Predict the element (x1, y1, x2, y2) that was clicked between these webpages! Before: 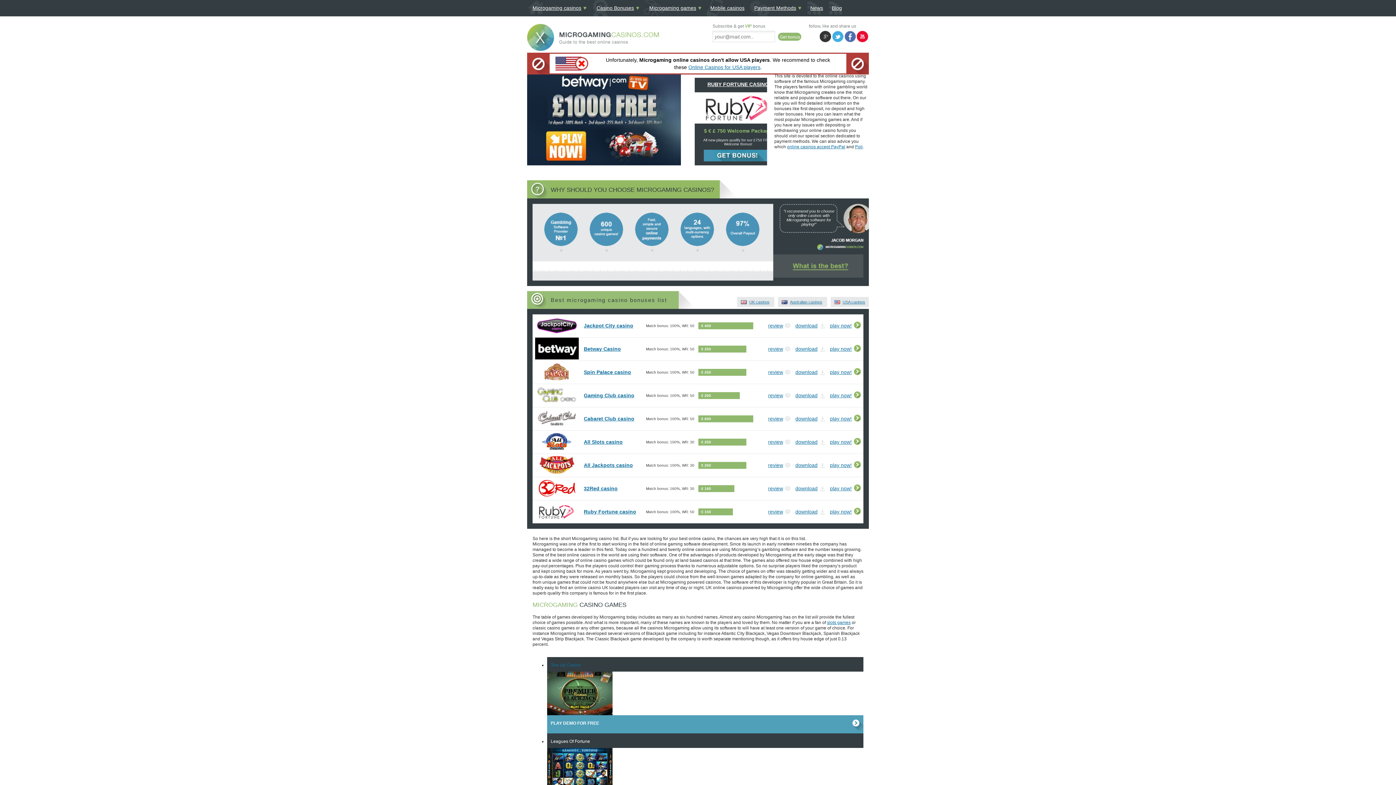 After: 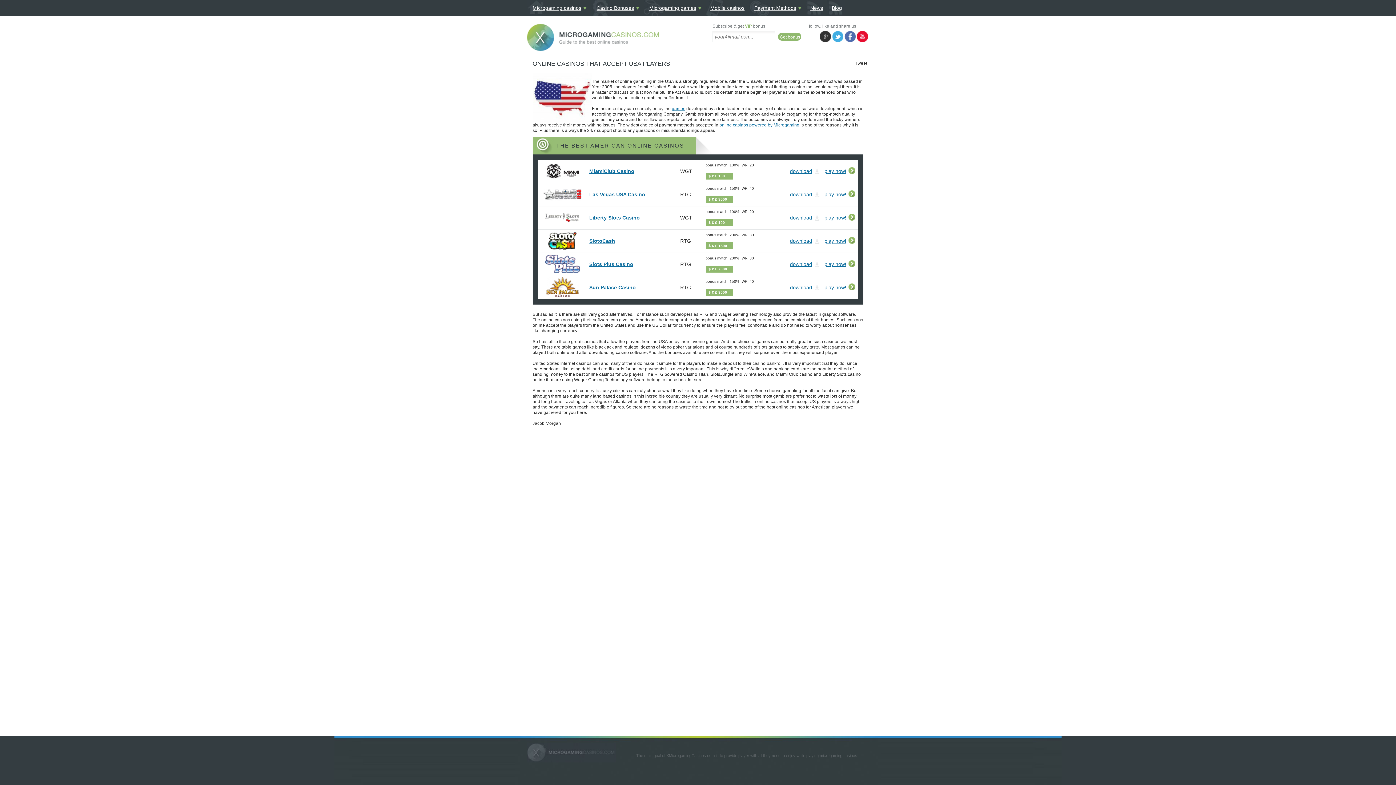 Action: label: Online Casinos for USA players bbox: (688, 64, 760, 70)